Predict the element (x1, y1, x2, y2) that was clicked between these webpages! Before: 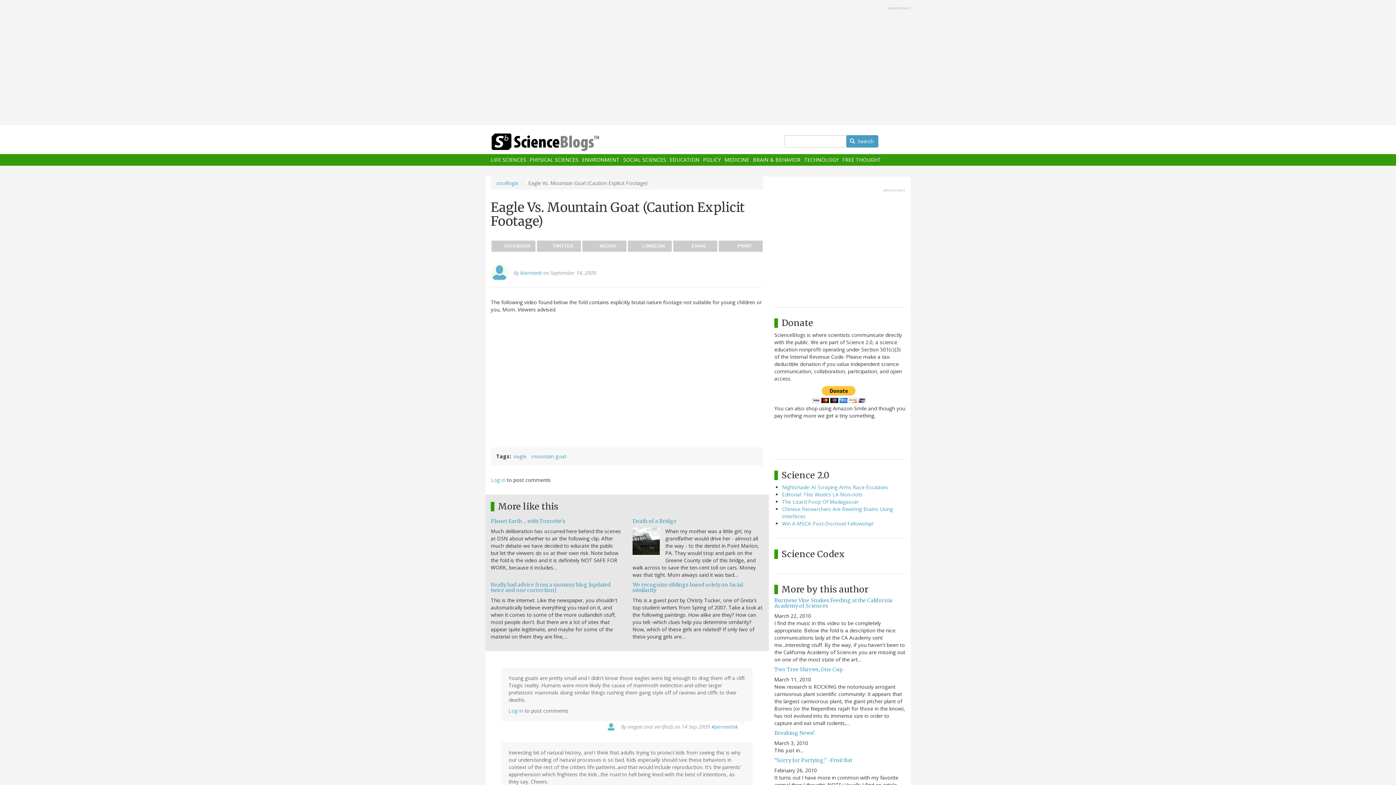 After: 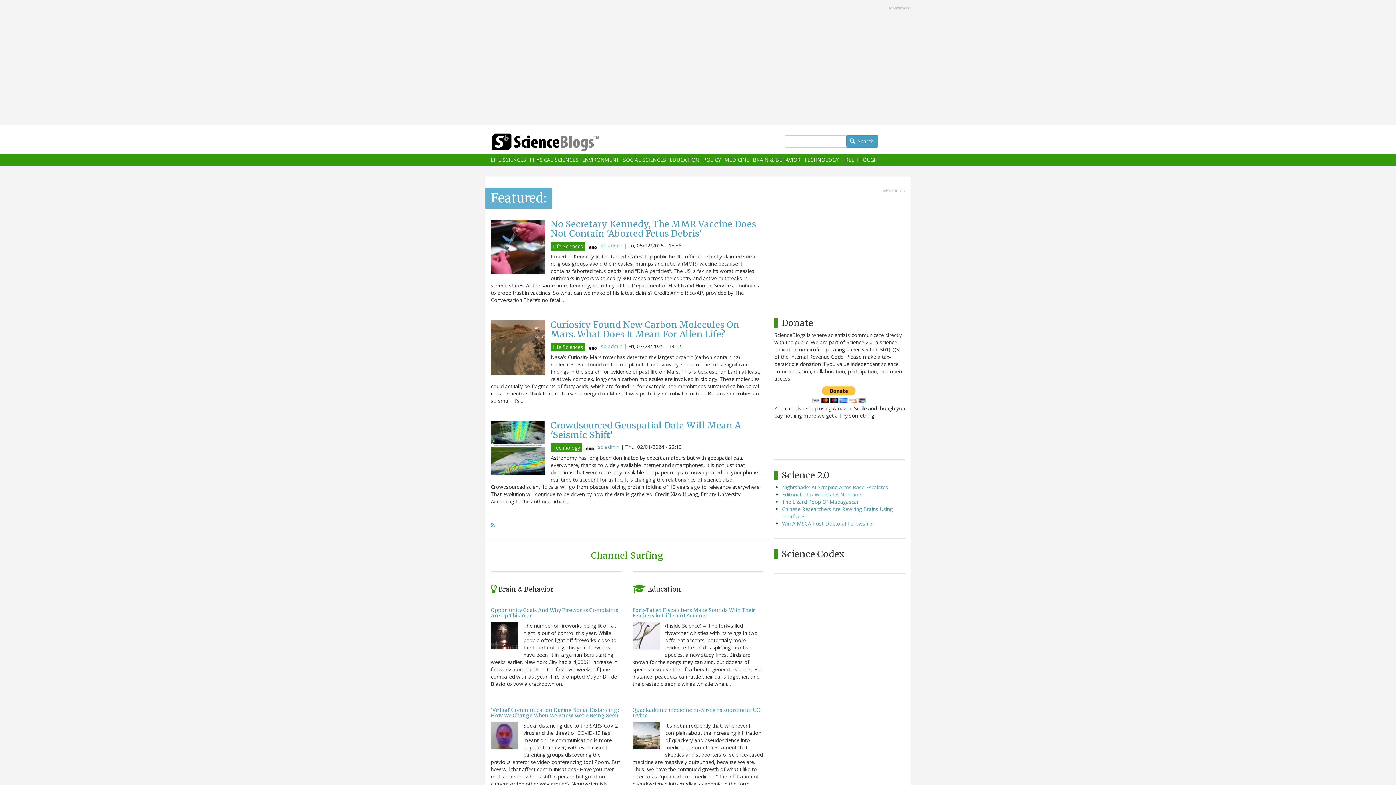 Action: bbox: (490, 133, 629, 151)